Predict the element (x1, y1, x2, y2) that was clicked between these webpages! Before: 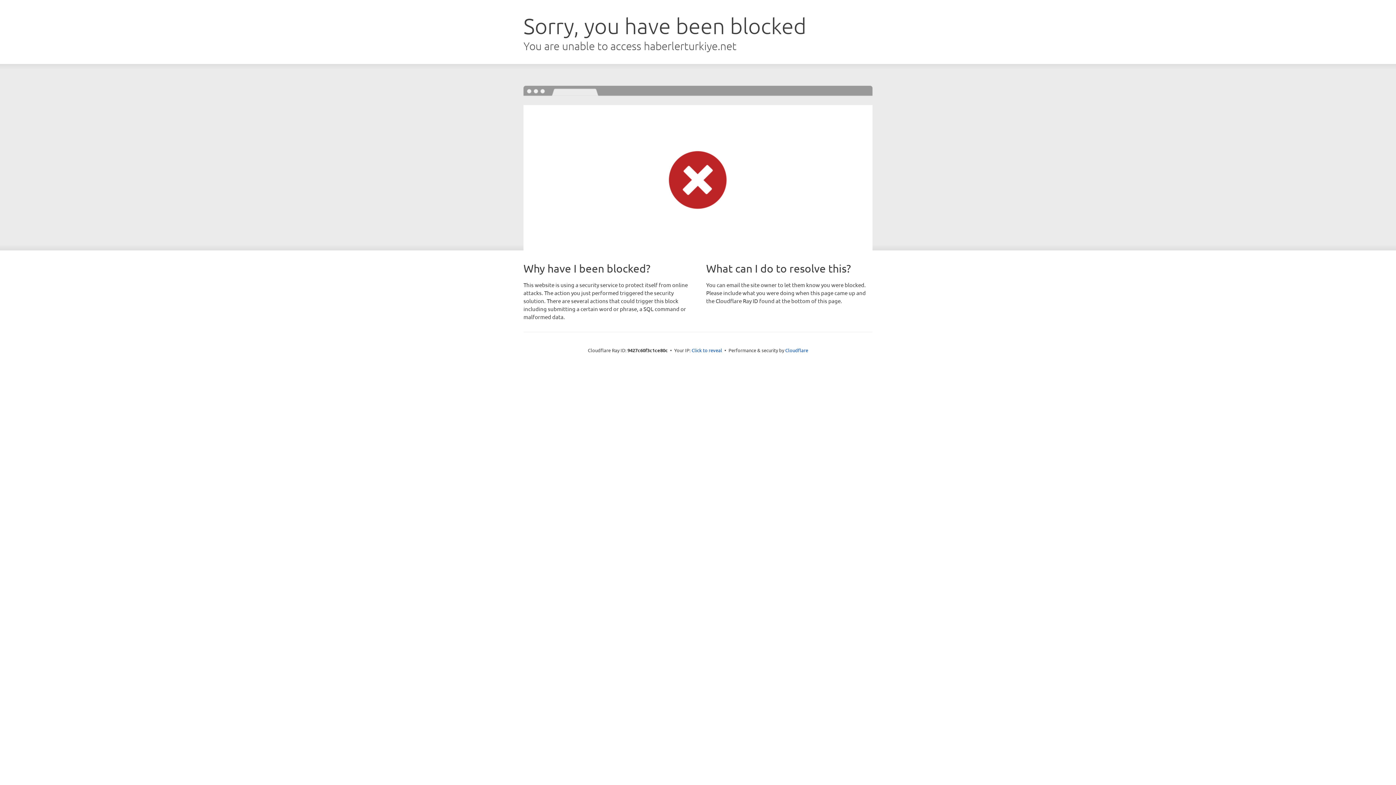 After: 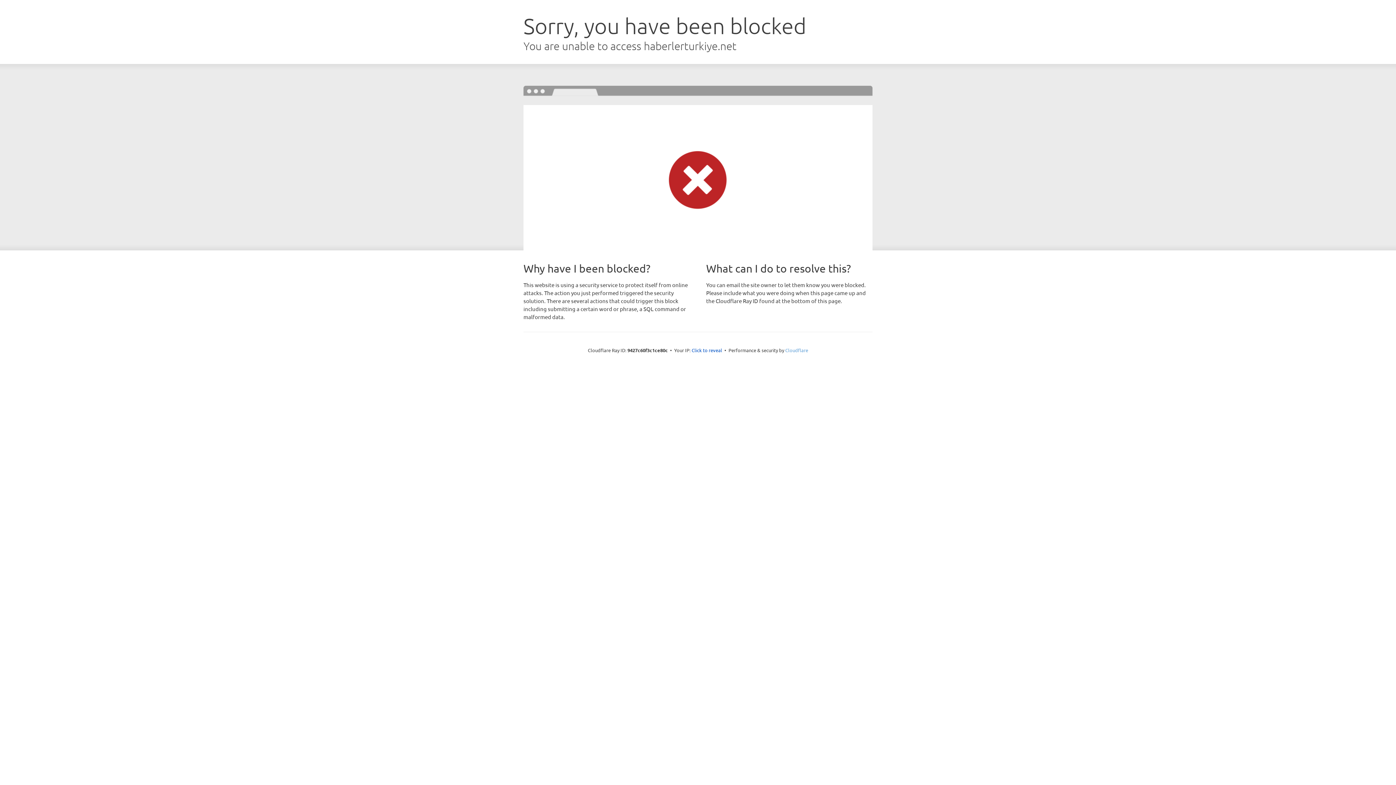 Action: bbox: (785, 347, 808, 353) label: Cloudflare